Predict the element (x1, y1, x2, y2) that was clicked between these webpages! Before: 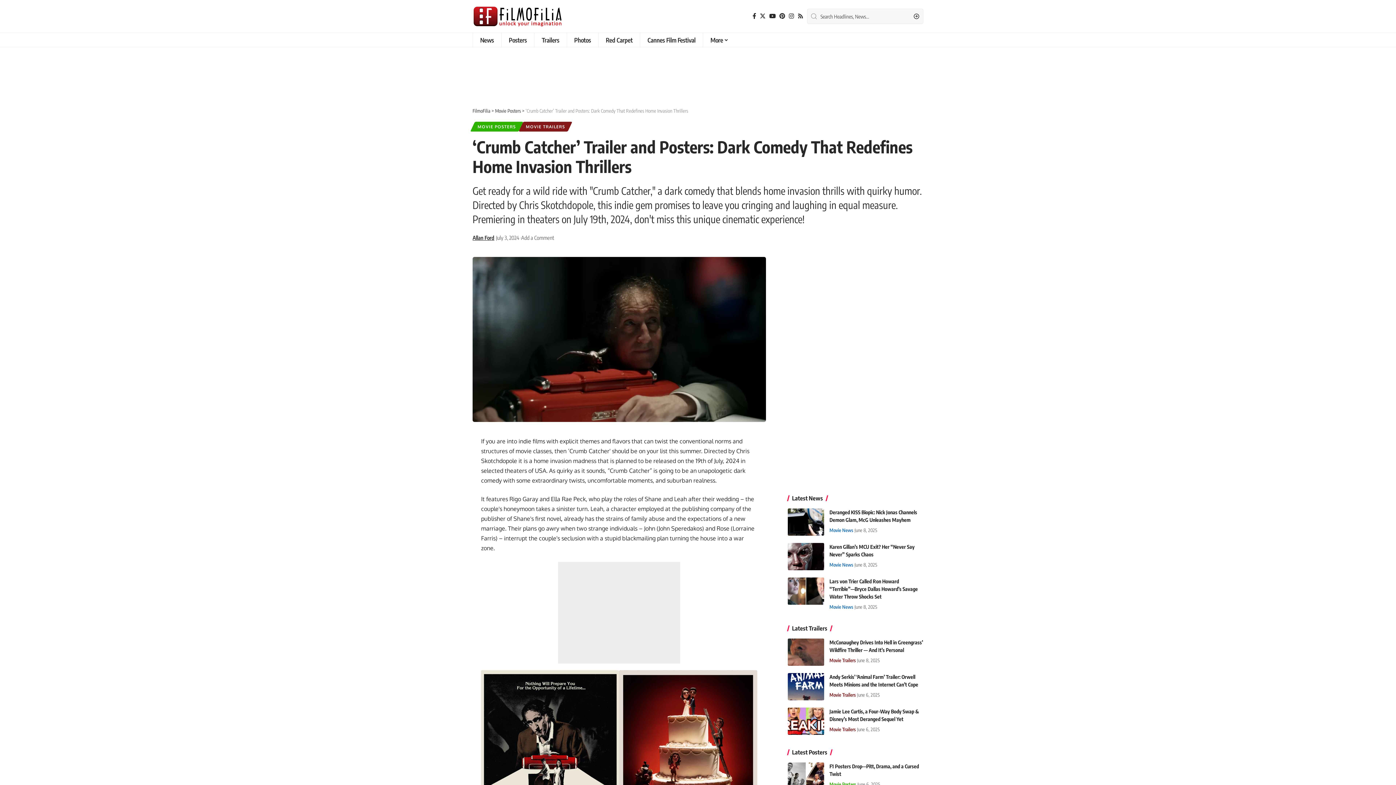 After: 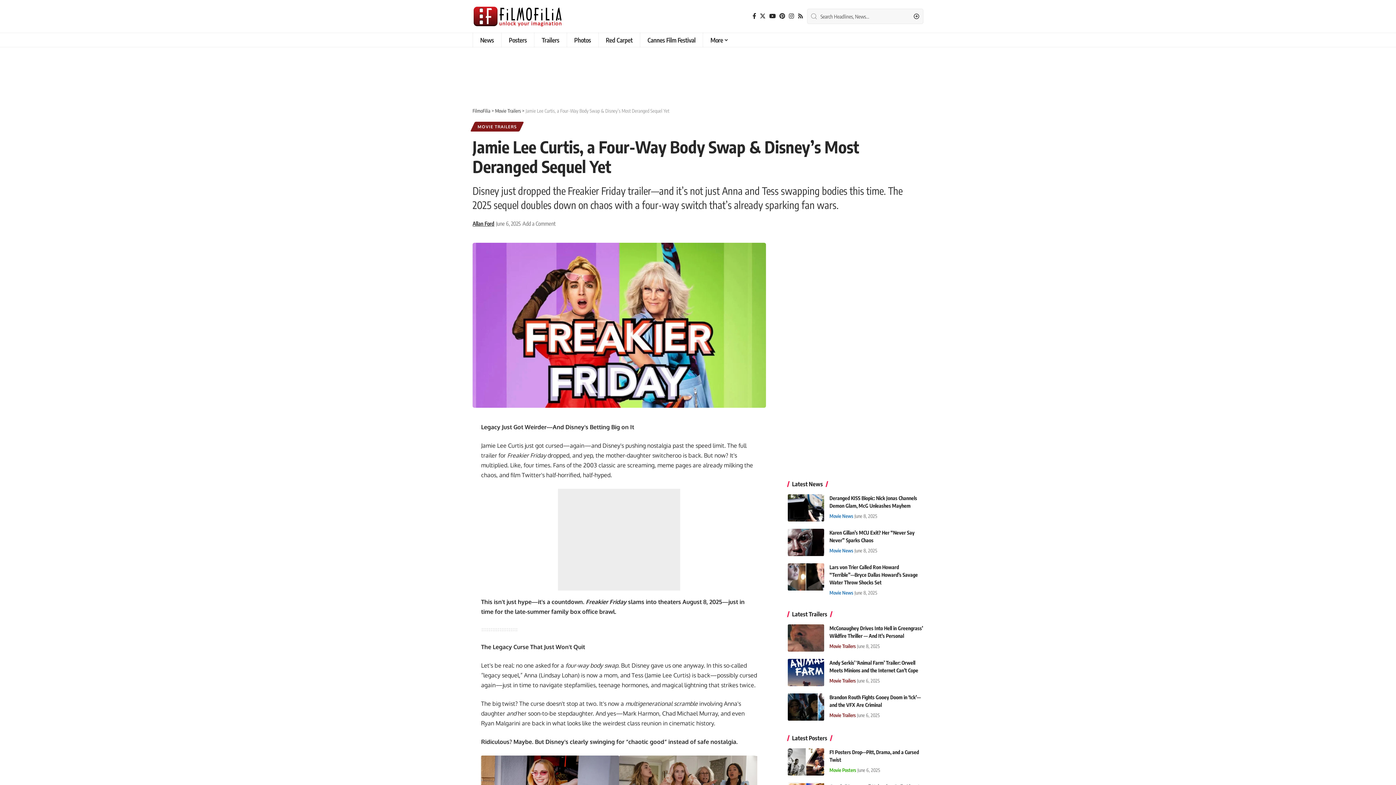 Action: bbox: (787, 708, 824, 735)